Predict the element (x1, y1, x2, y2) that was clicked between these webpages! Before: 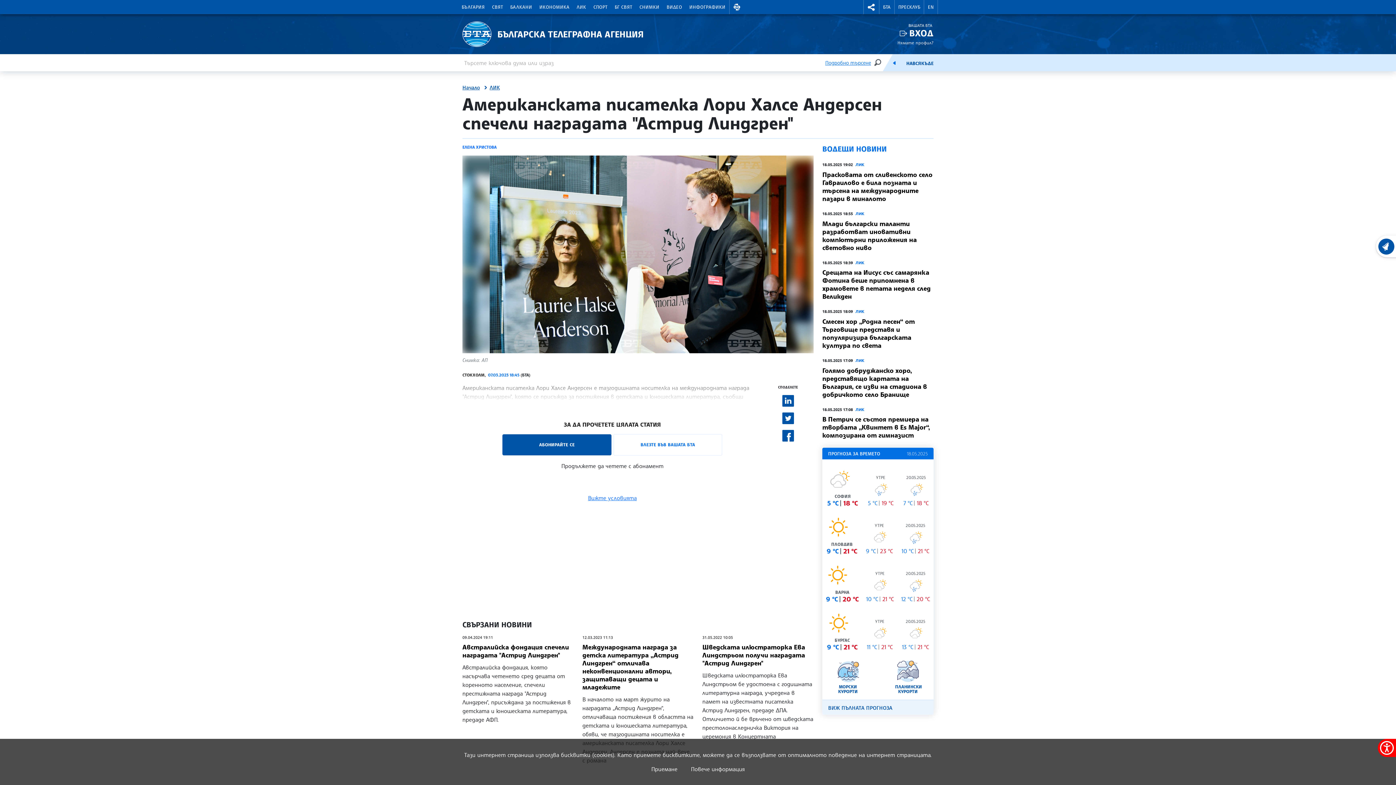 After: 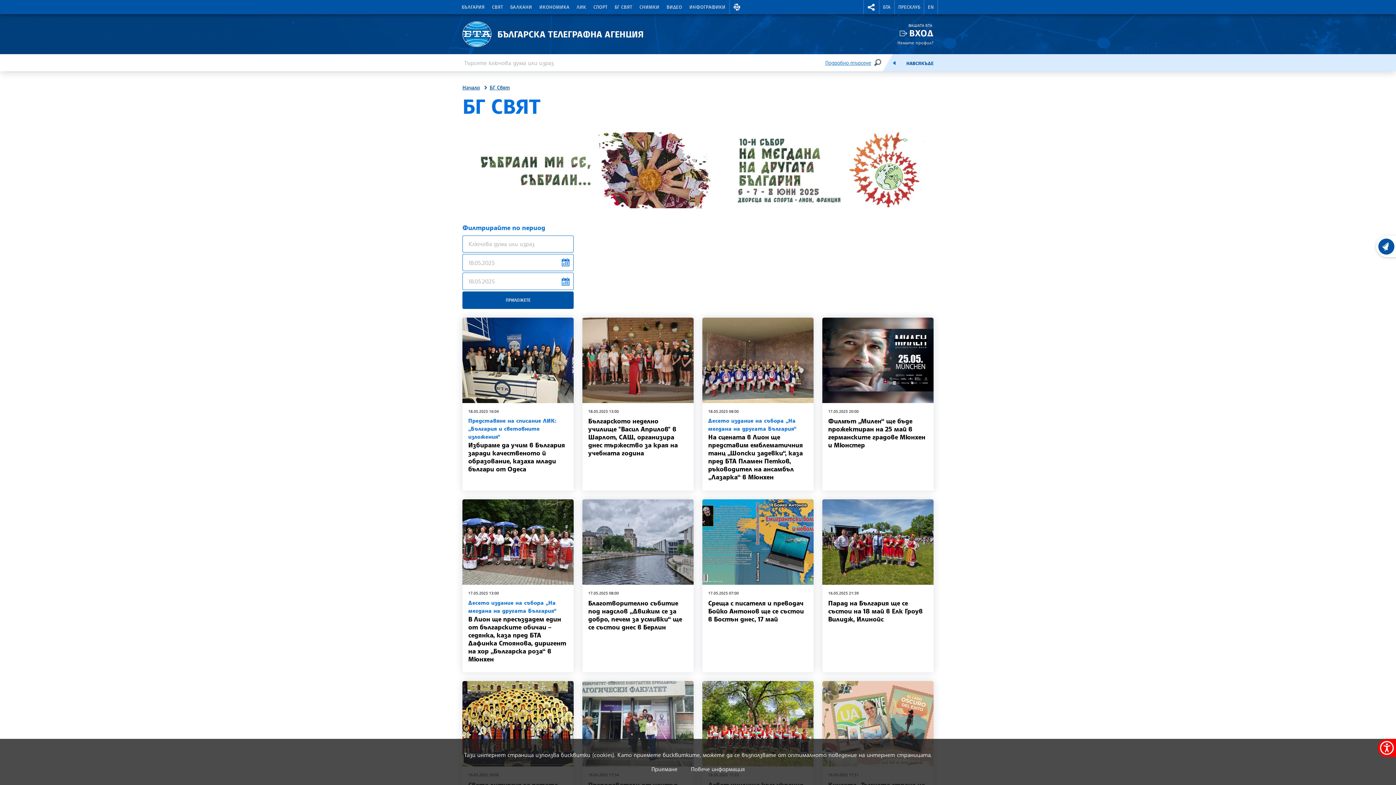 Action: bbox: (611, 0, 635, 14) label: БГ СВЯТ